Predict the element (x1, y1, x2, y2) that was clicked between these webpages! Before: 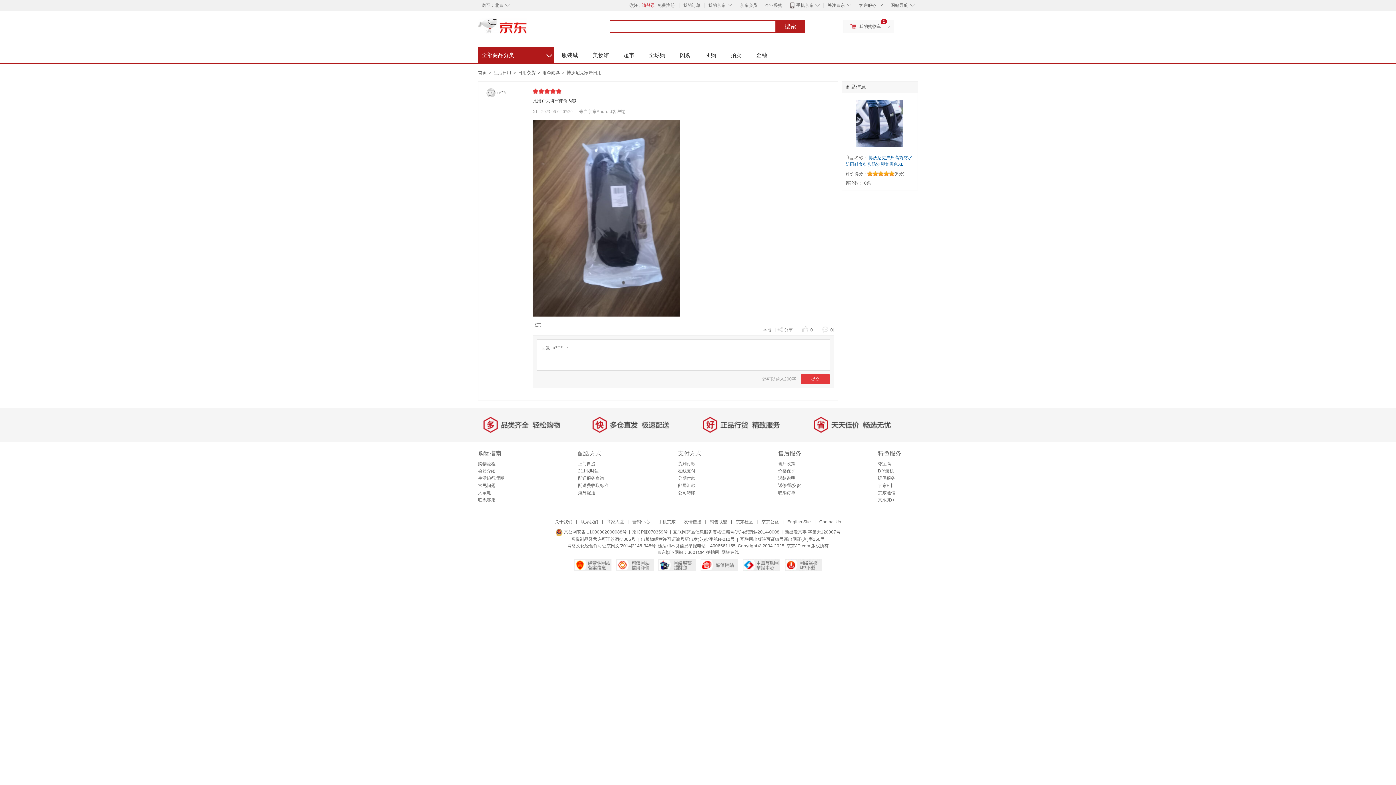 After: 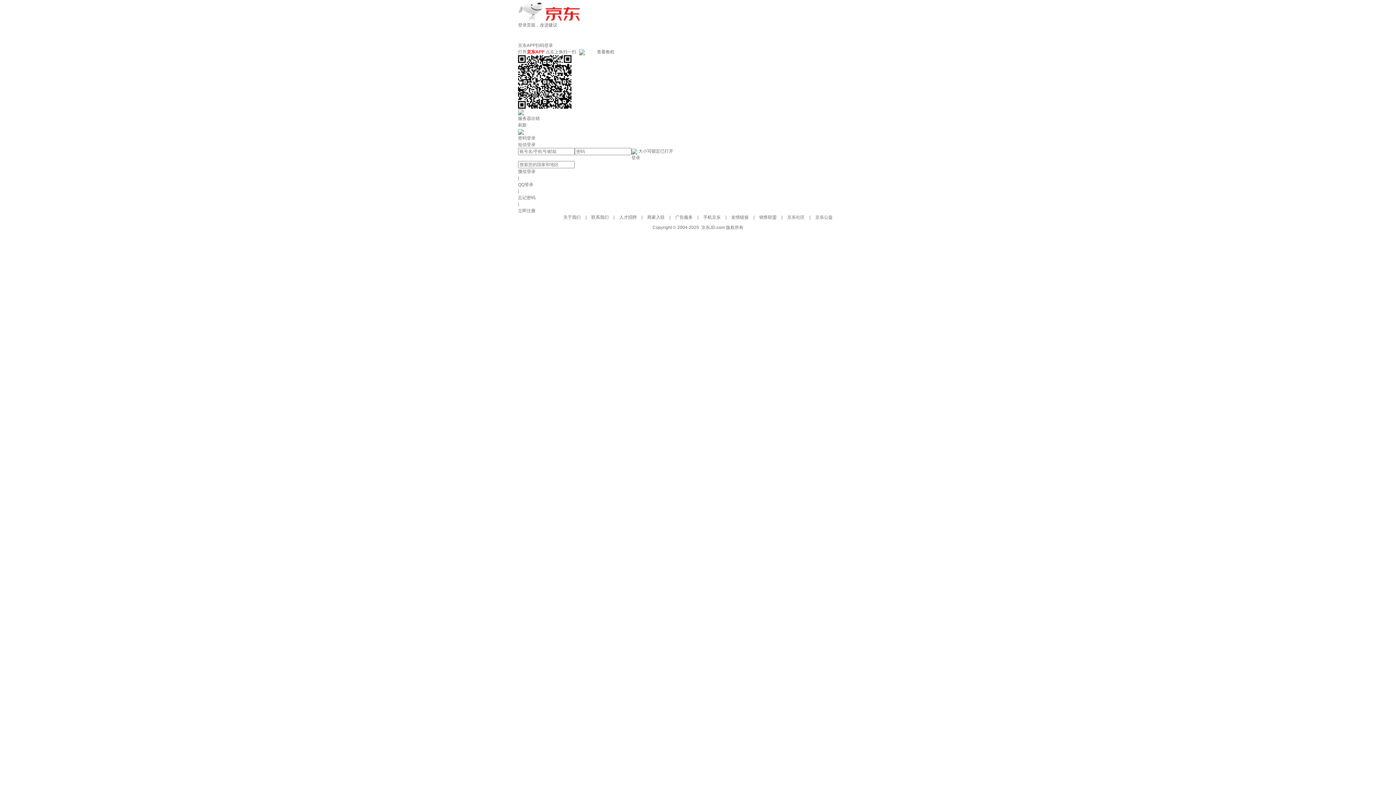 Action: label: 雨伞雨具  bbox: (542, 70, 561, 75)